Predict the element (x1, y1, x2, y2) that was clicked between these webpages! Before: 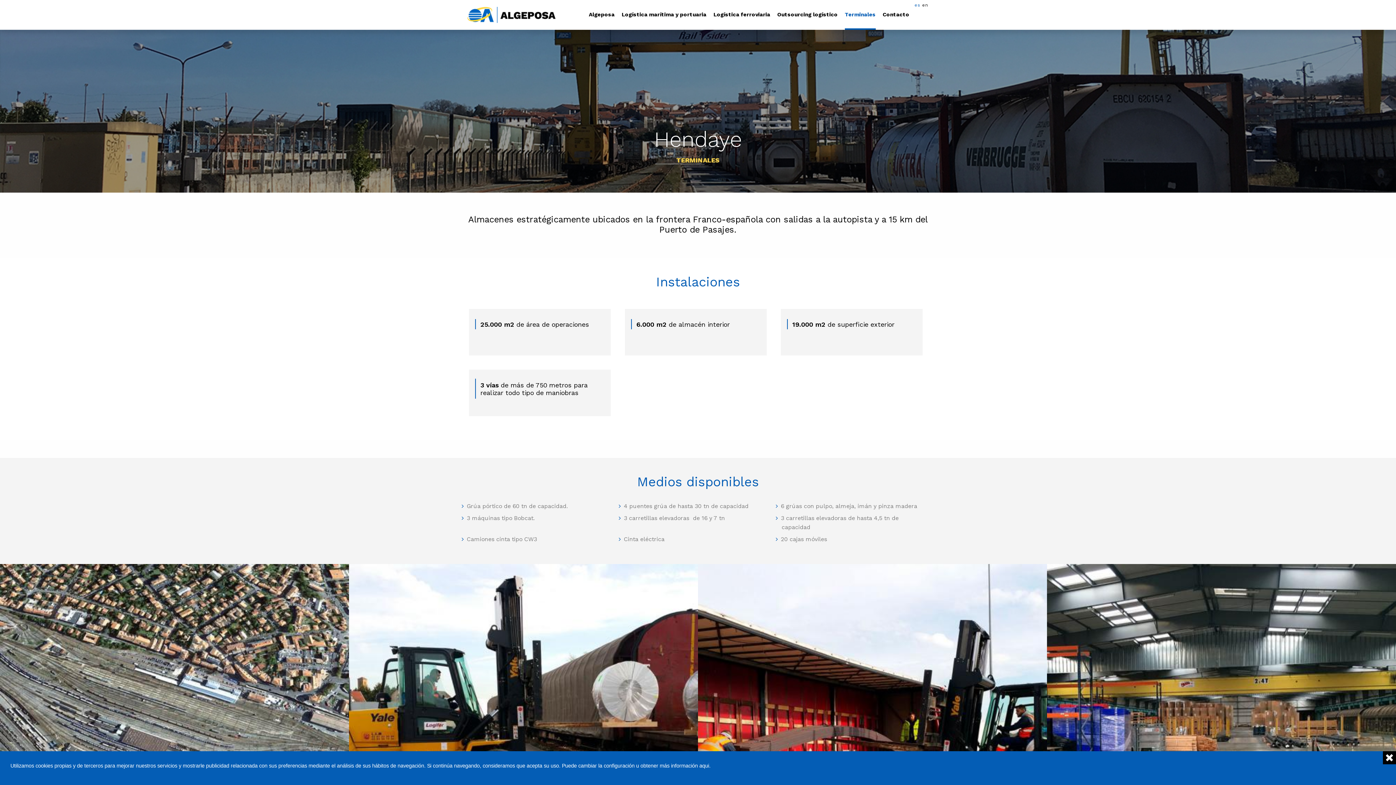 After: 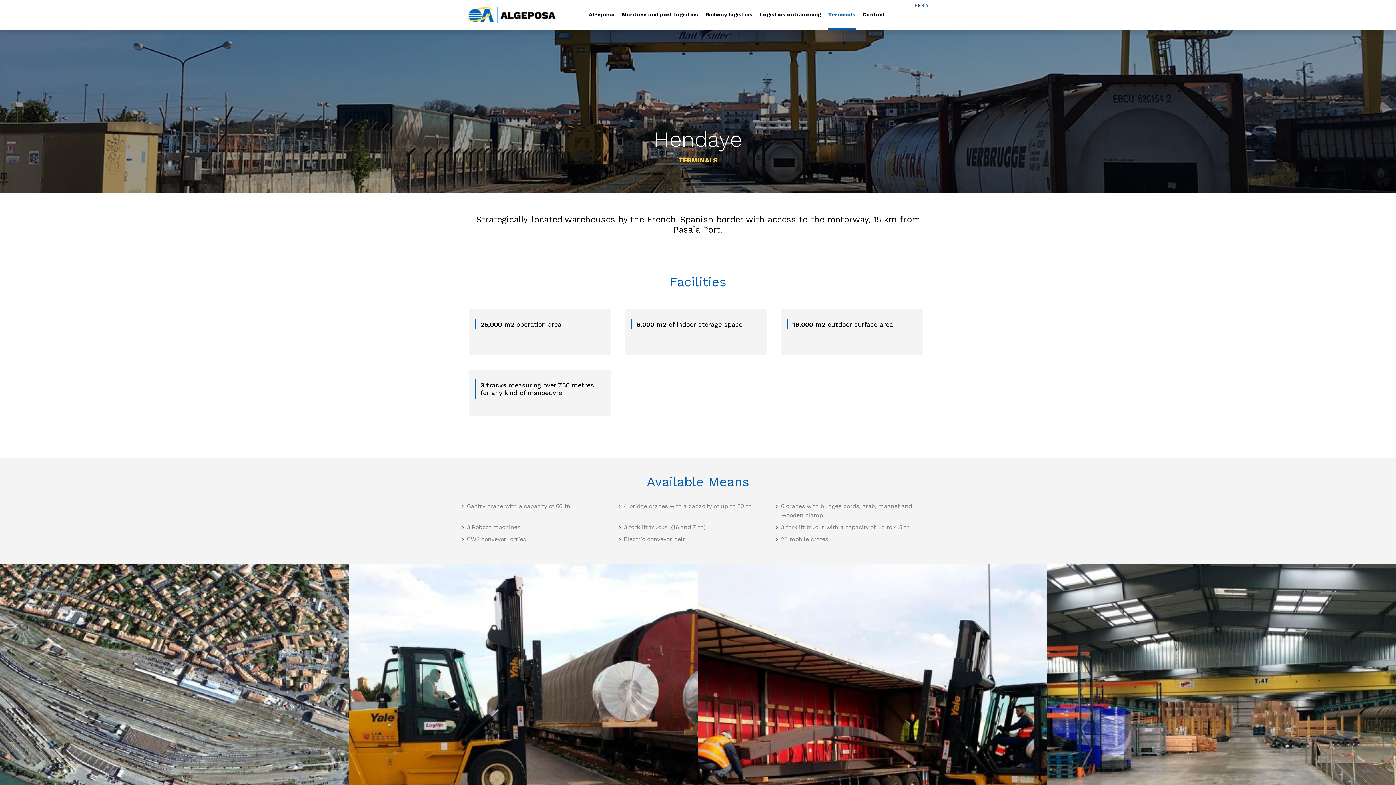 Action: label: en bbox: (922, 2, 928, 7)